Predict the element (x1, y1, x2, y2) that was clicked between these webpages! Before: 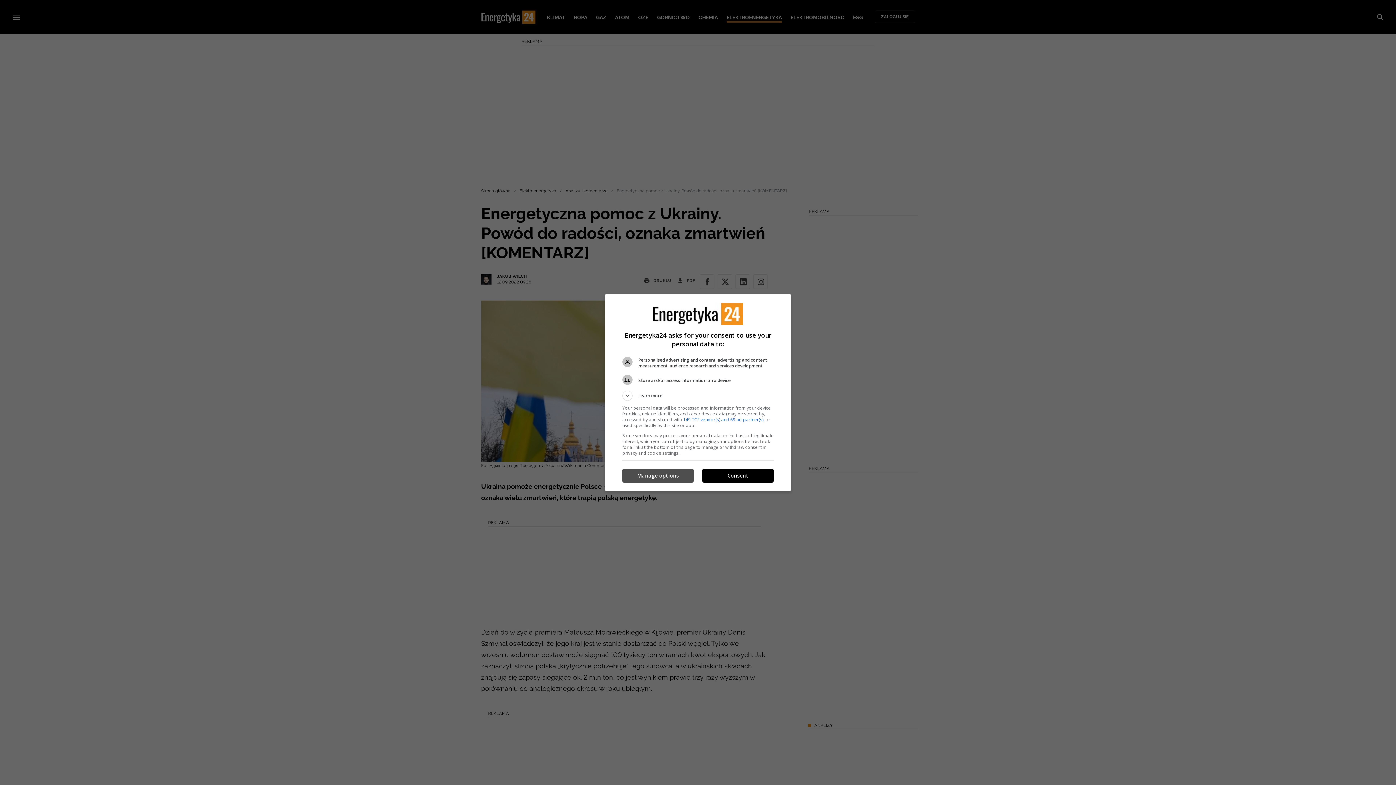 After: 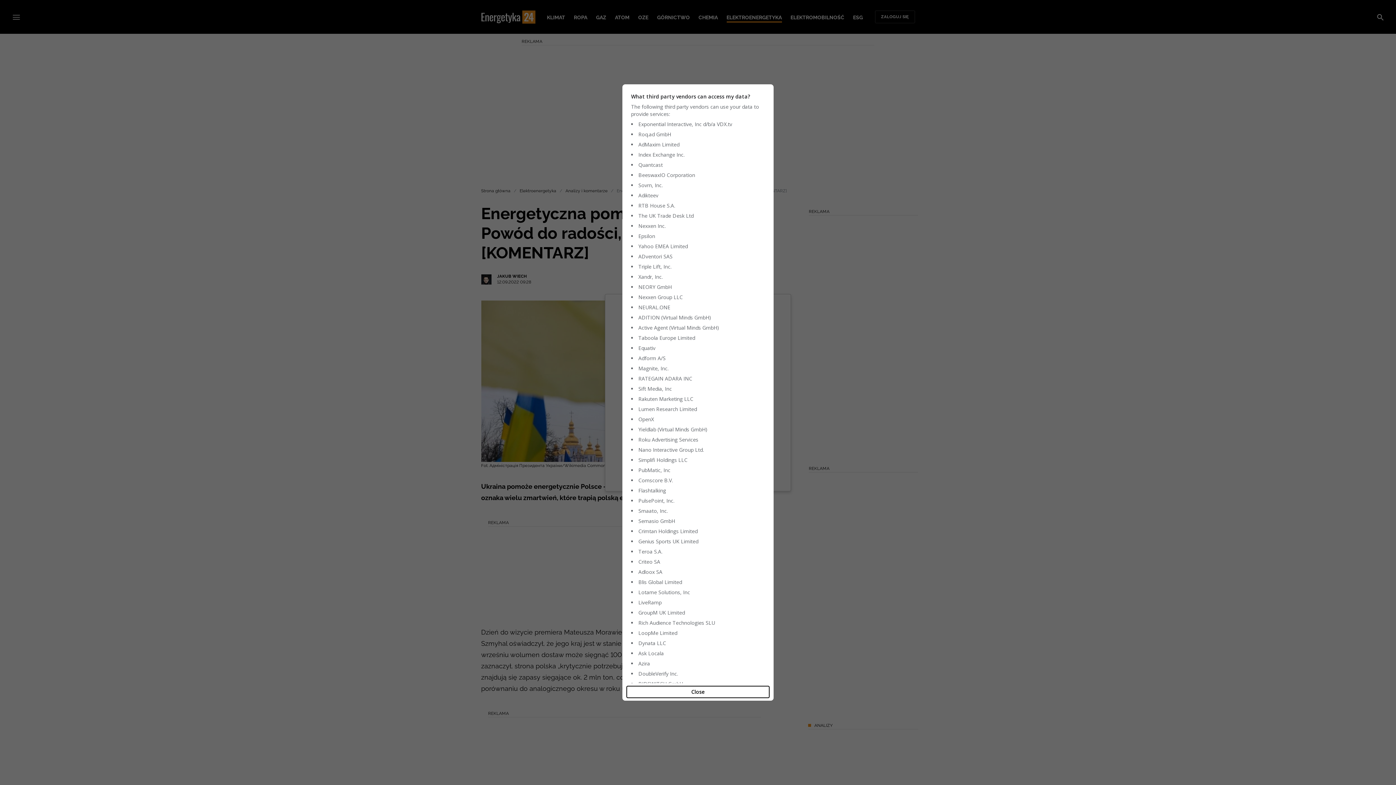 Action: label: 149 TCF vendor(s) and 69 ad partner(s) bbox: (683, 416, 763, 422)